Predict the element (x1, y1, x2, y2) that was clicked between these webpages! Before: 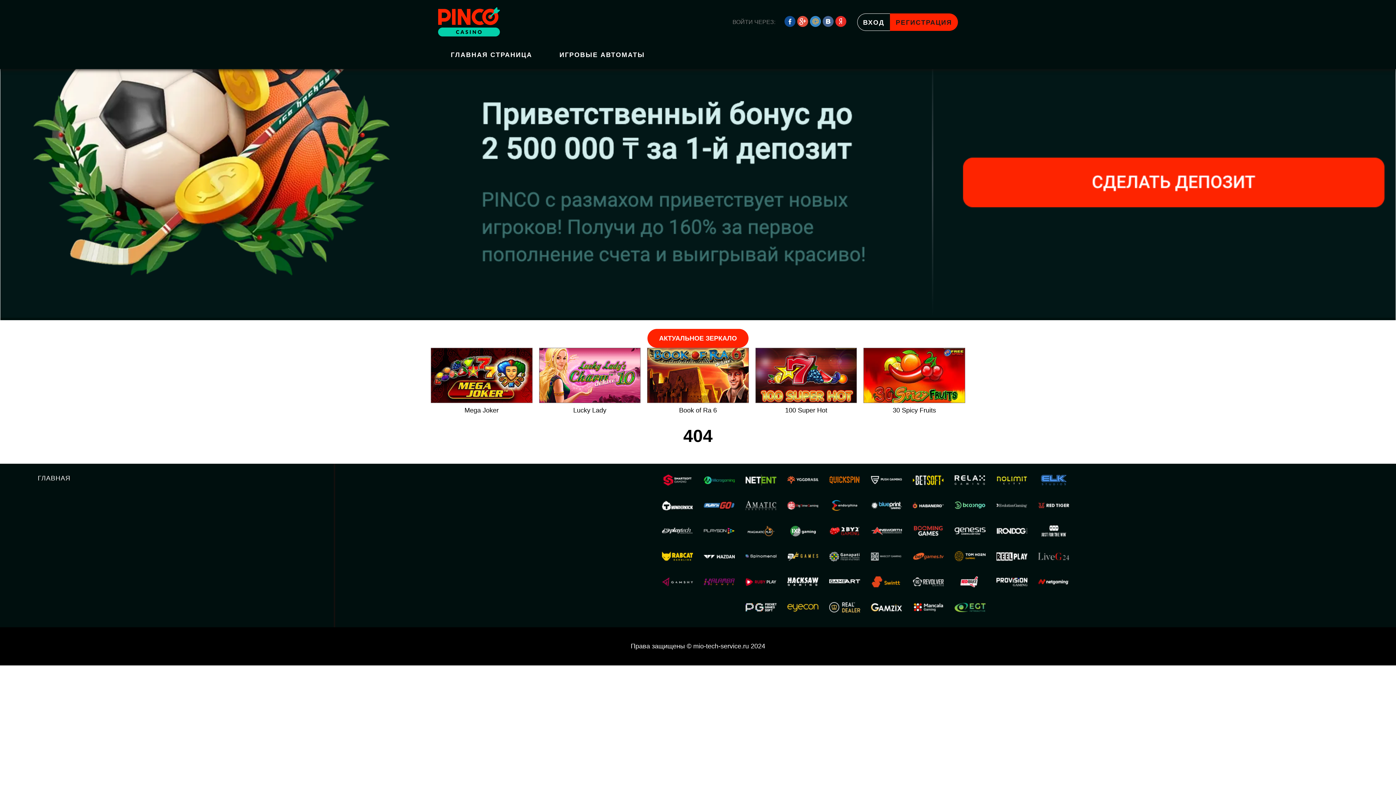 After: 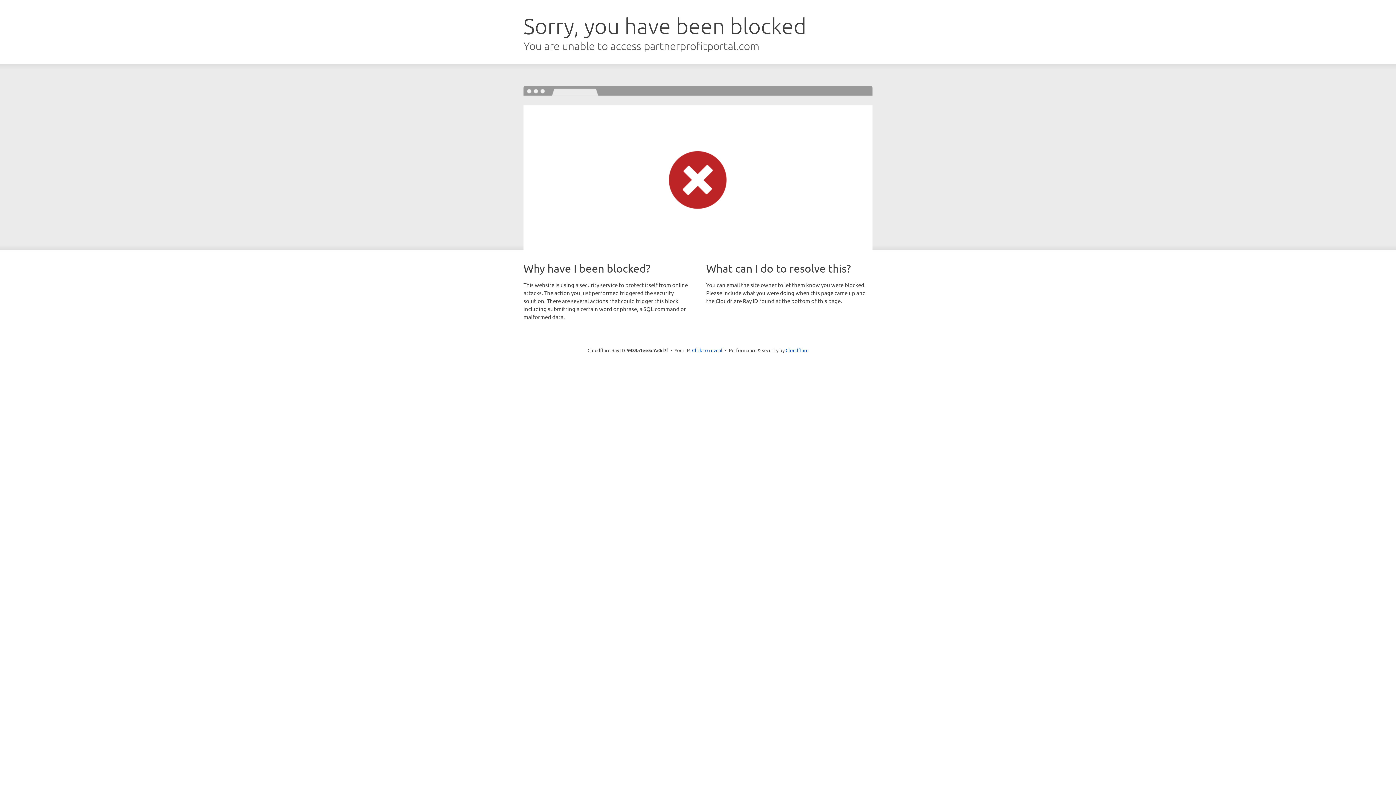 Action: bbox: (783, 551, 822, 562)